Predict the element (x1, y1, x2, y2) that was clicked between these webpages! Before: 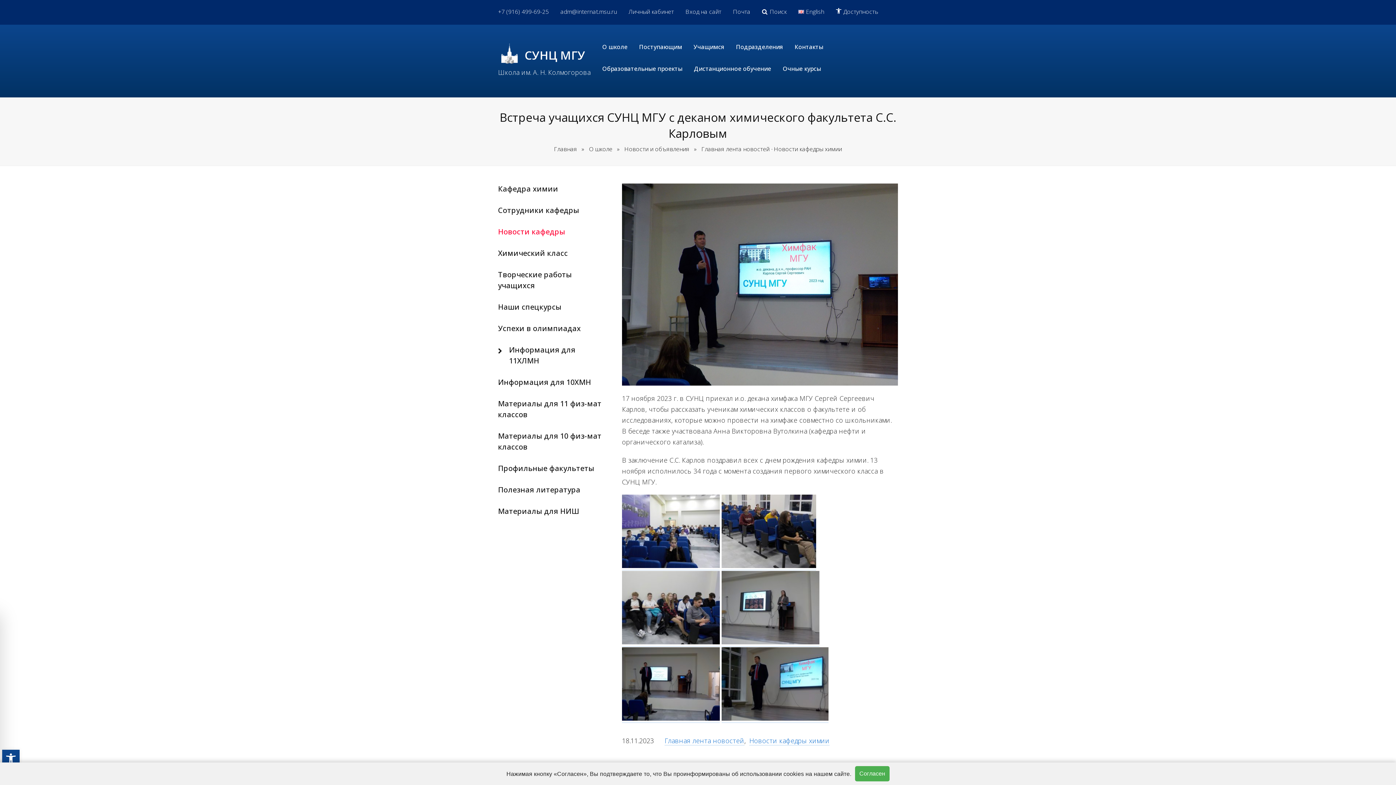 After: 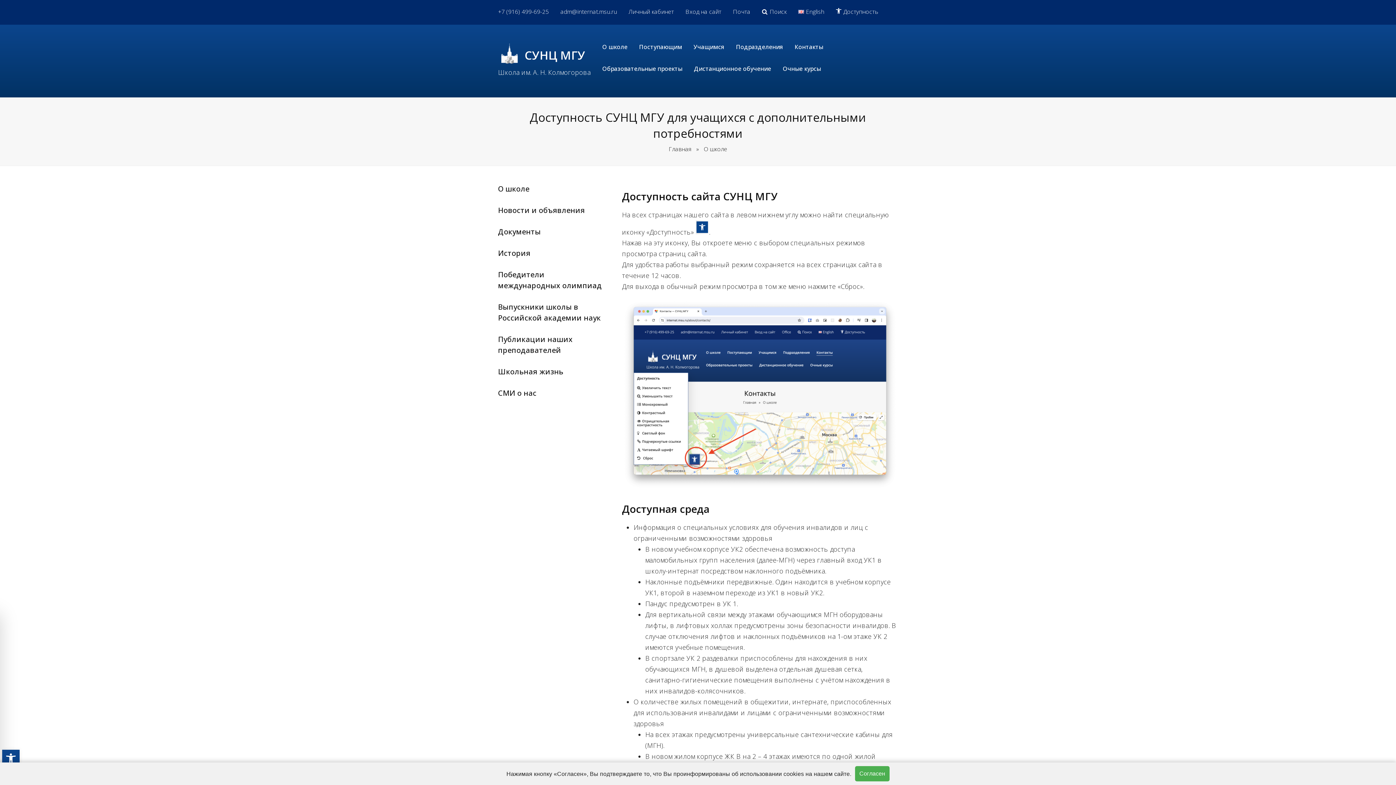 Action: label:  Доступность bbox: (836, 7, 878, 16)